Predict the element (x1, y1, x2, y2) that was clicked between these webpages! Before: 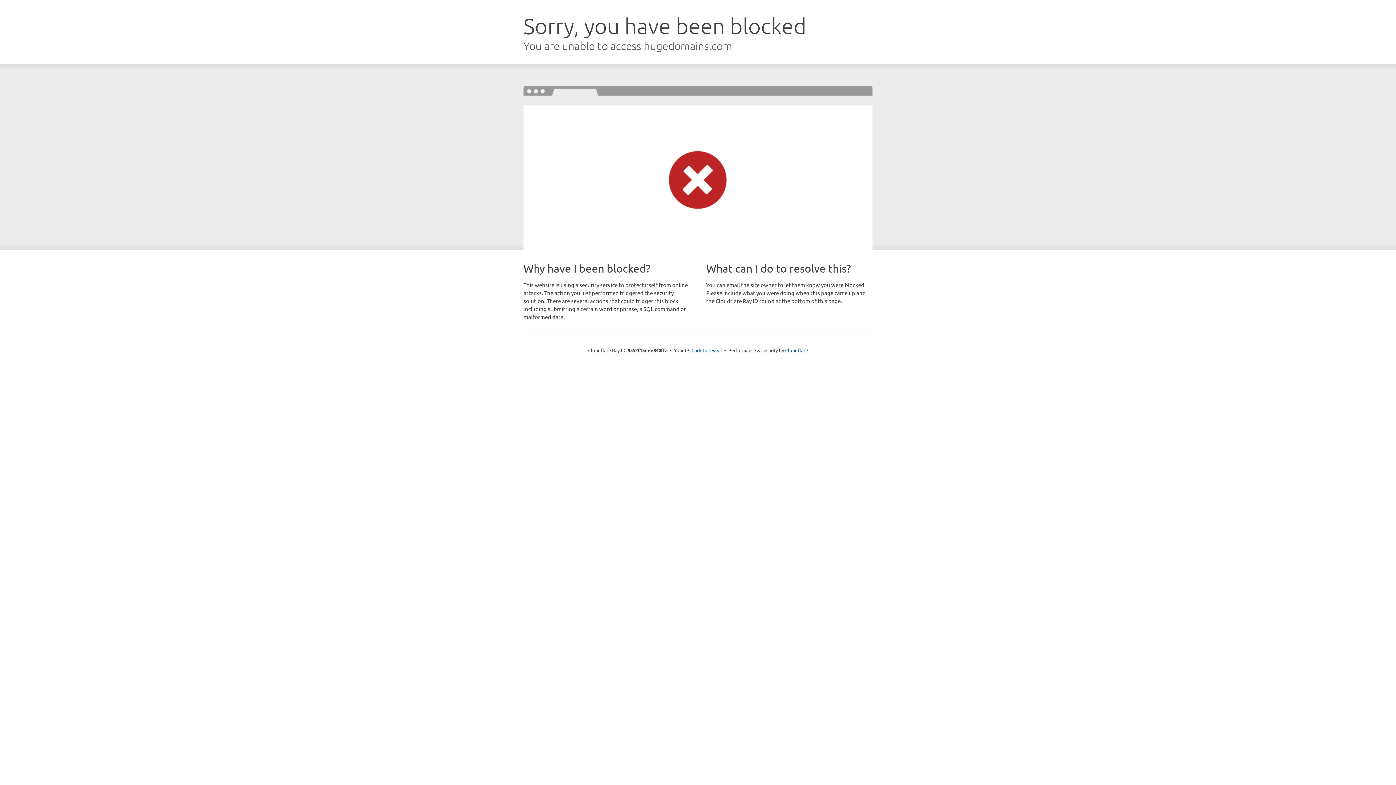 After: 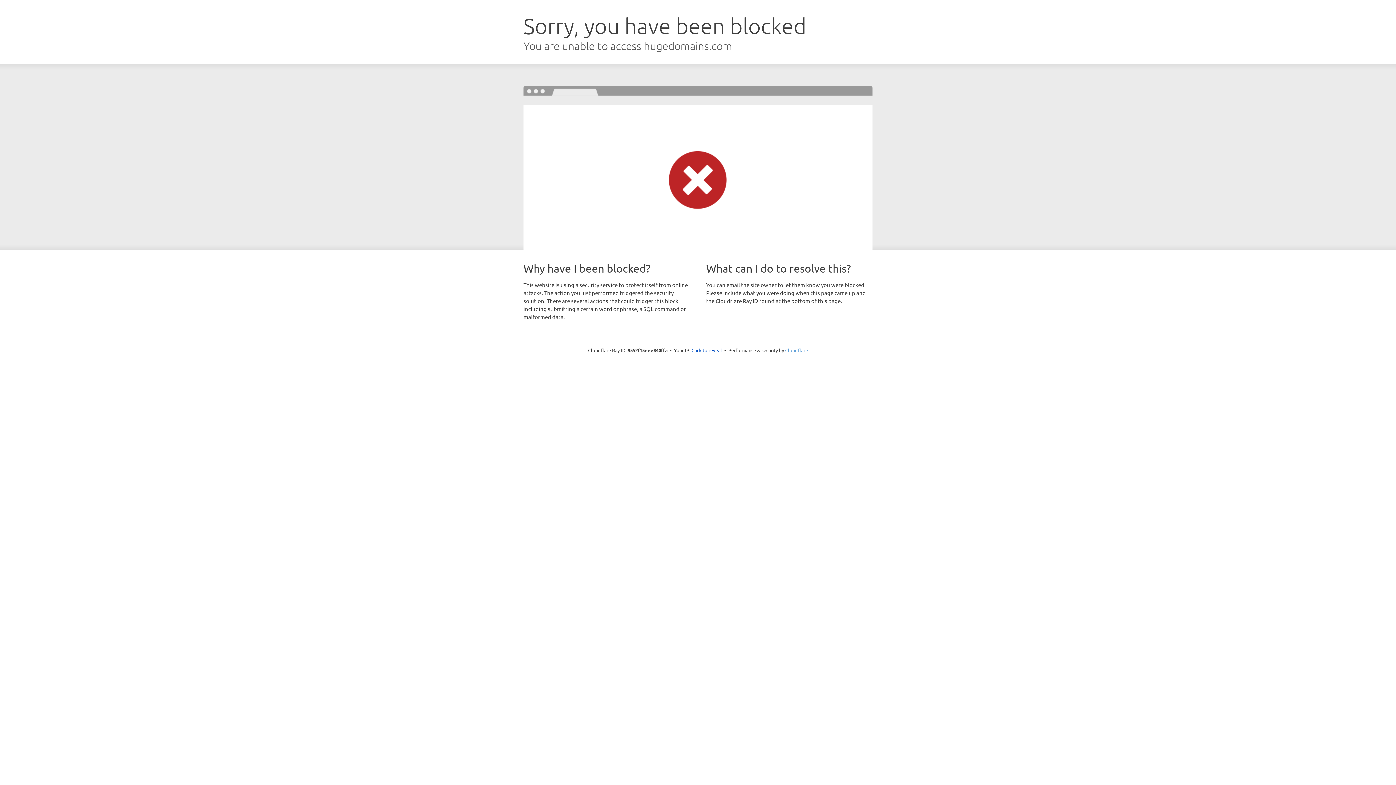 Action: bbox: (785, 347, 808, 353) label: Cloudflare